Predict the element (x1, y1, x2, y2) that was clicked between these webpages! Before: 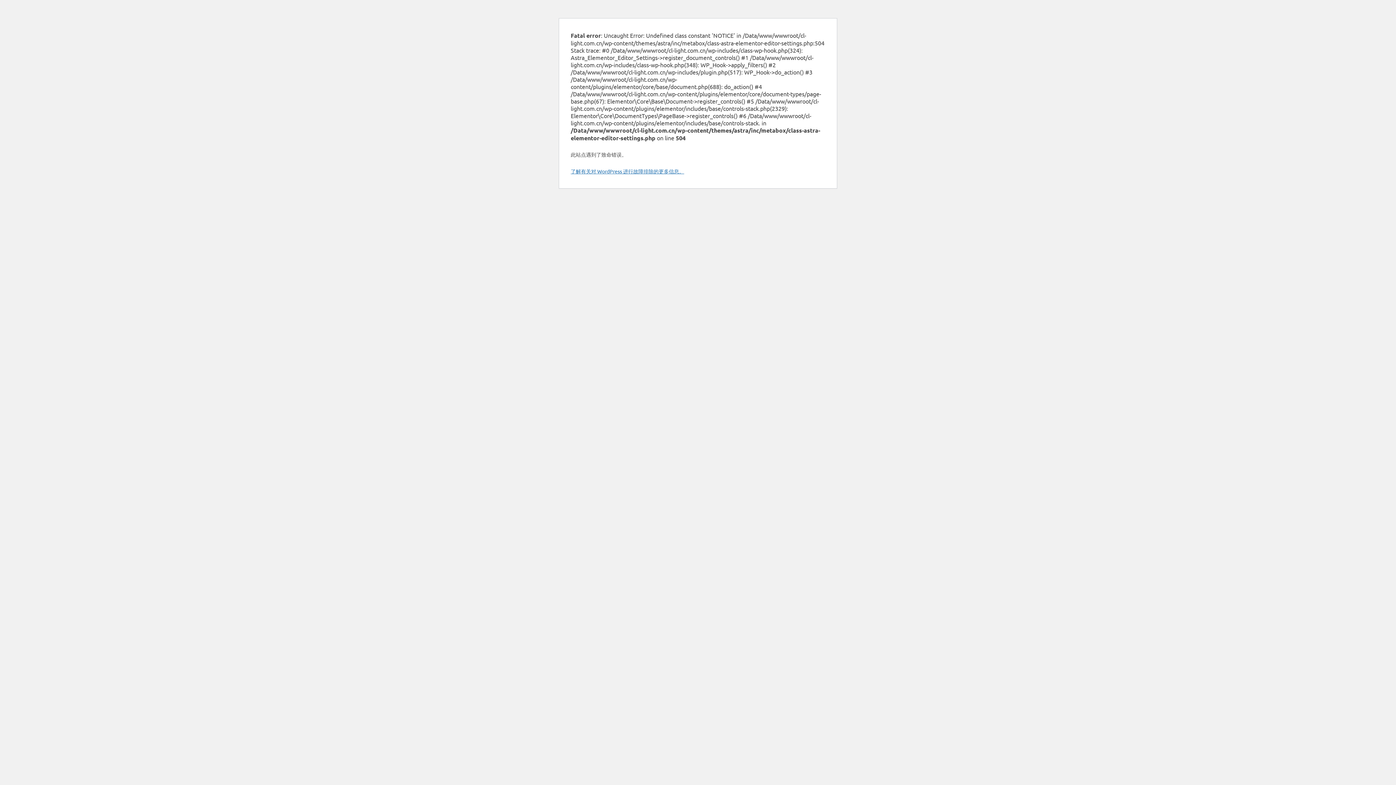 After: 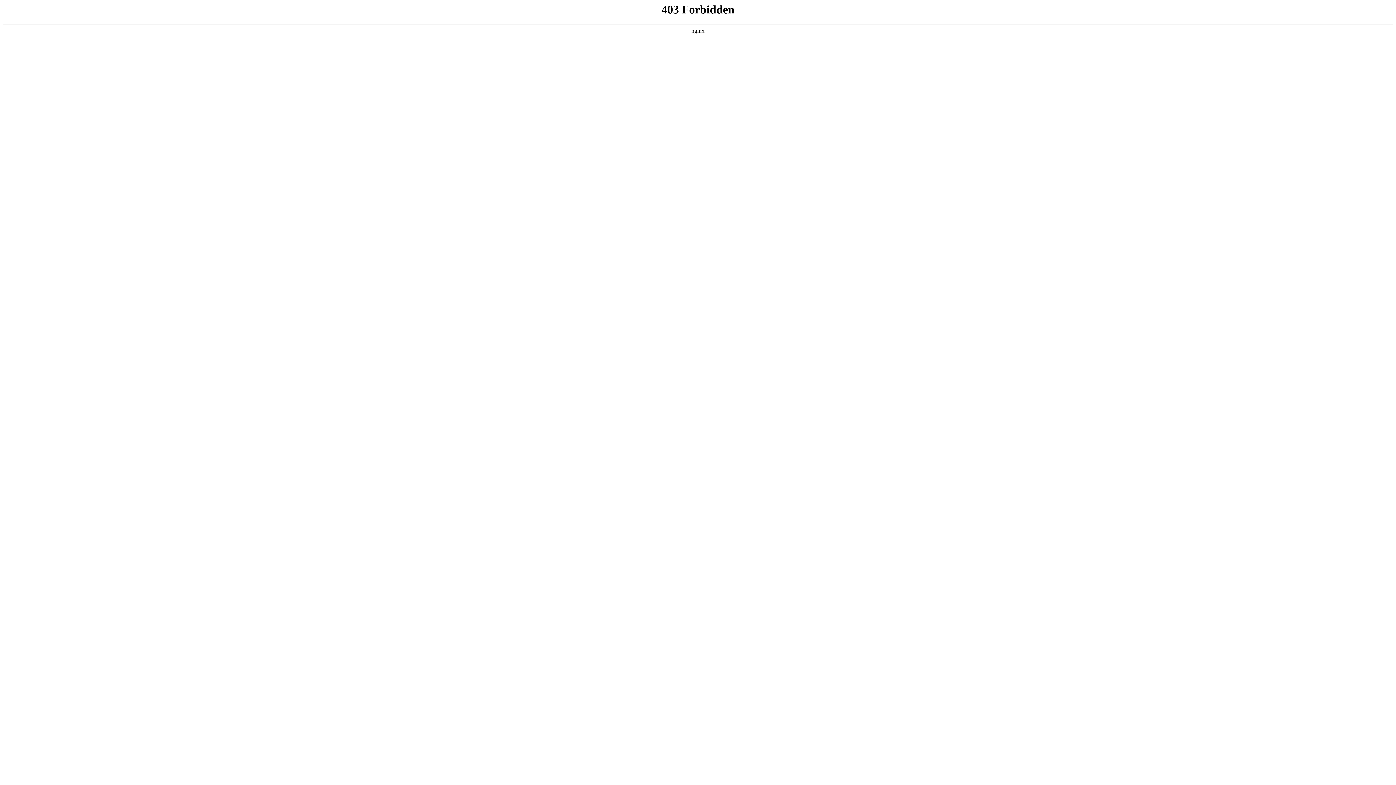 Action: bbox: (570, 168, 684, 174) label: 了解有关对 WordPress 进行故障排除的更多信息。